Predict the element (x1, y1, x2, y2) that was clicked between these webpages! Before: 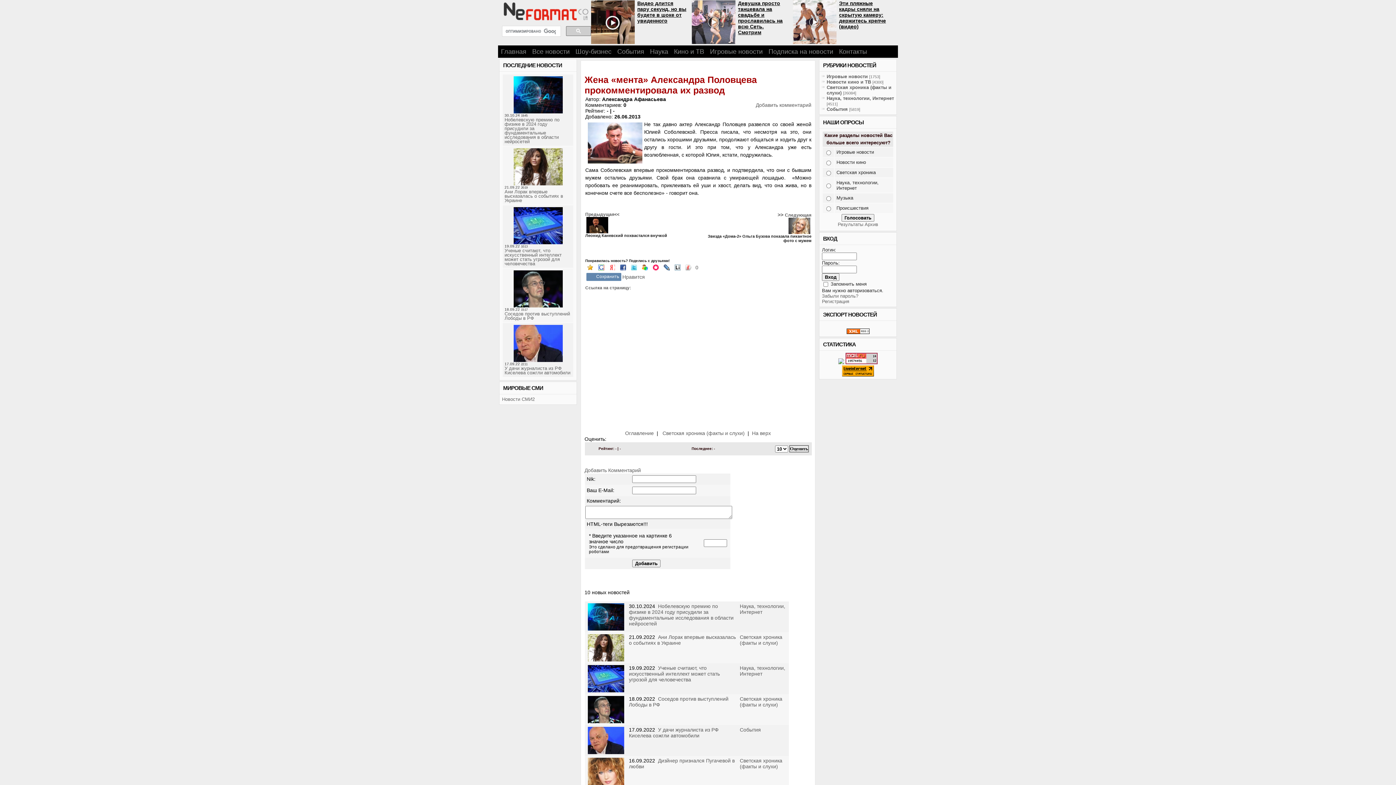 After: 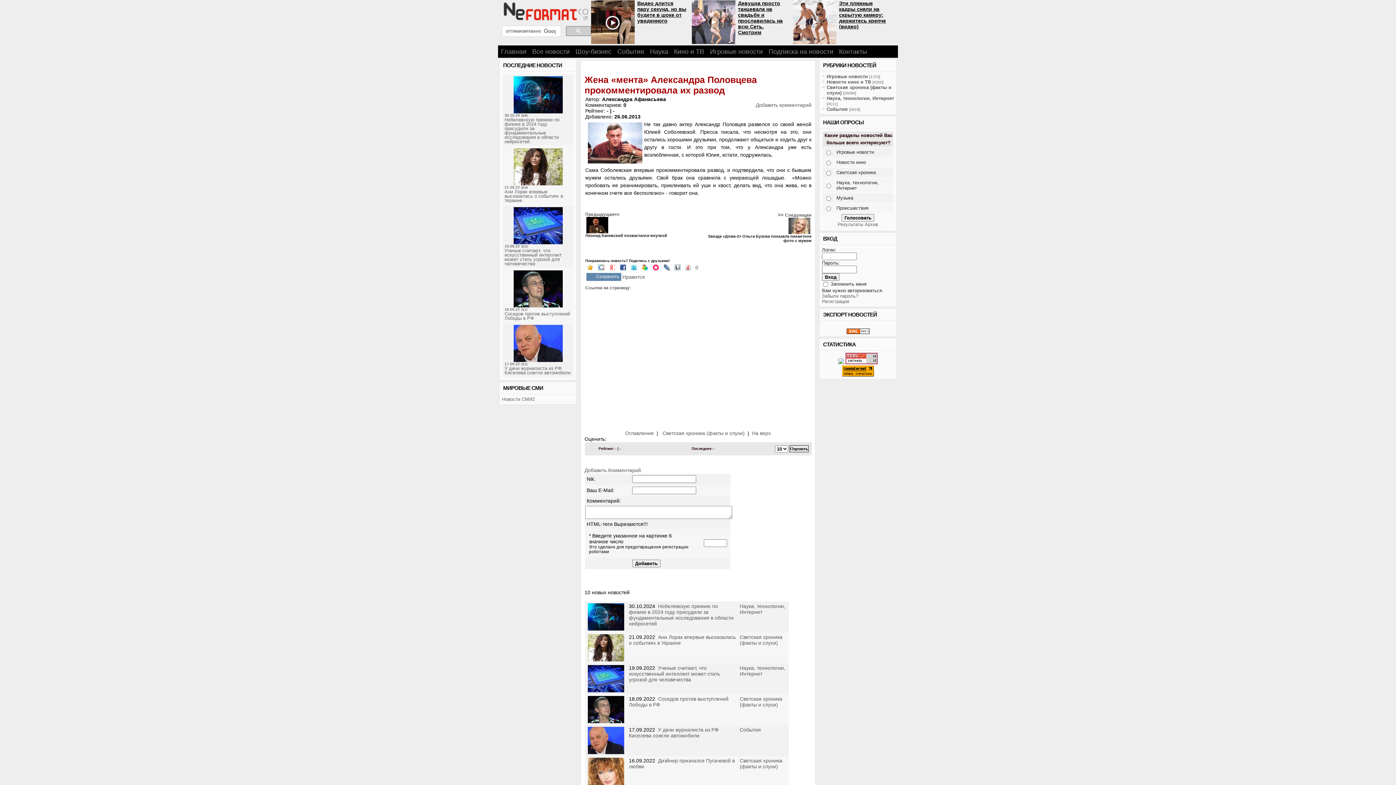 Action: bbox: (652, 265, 660, 271)